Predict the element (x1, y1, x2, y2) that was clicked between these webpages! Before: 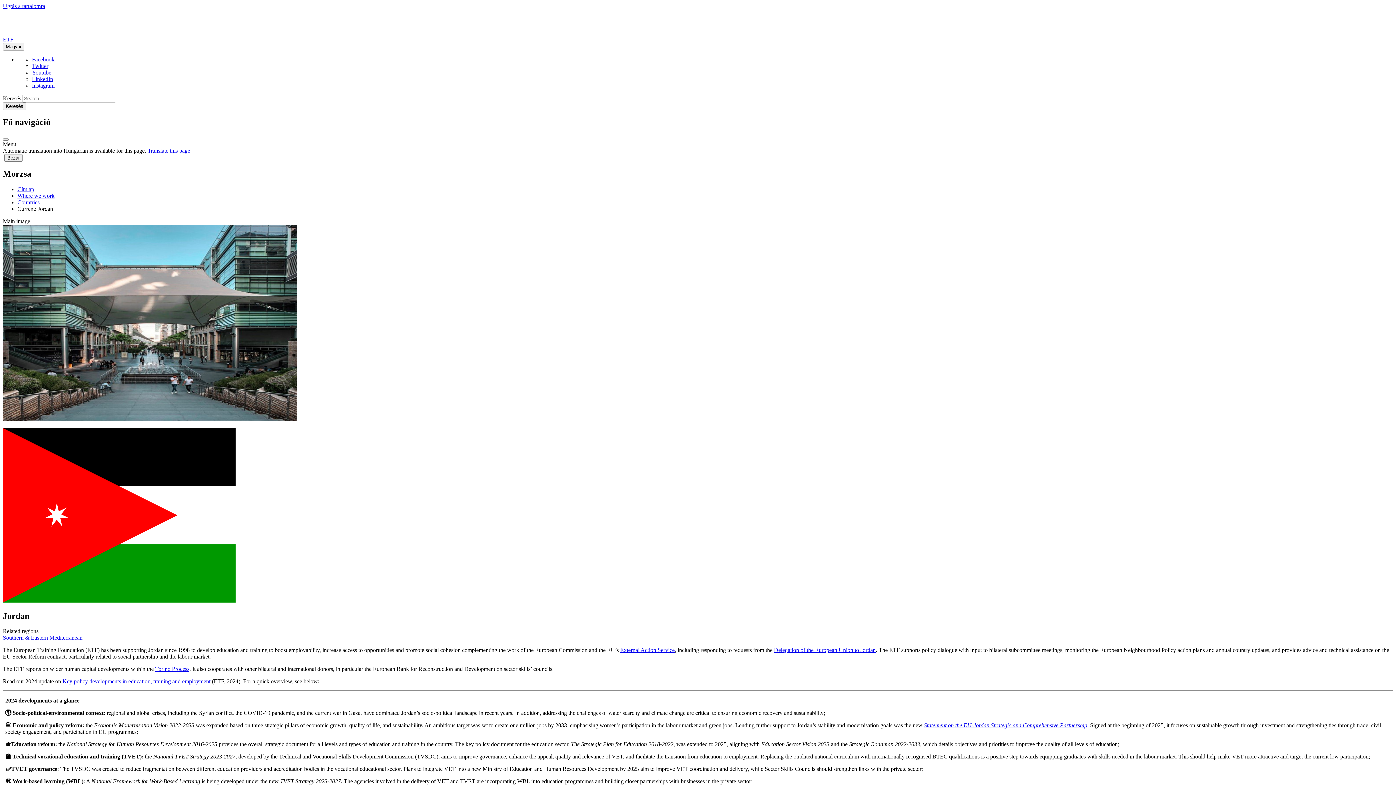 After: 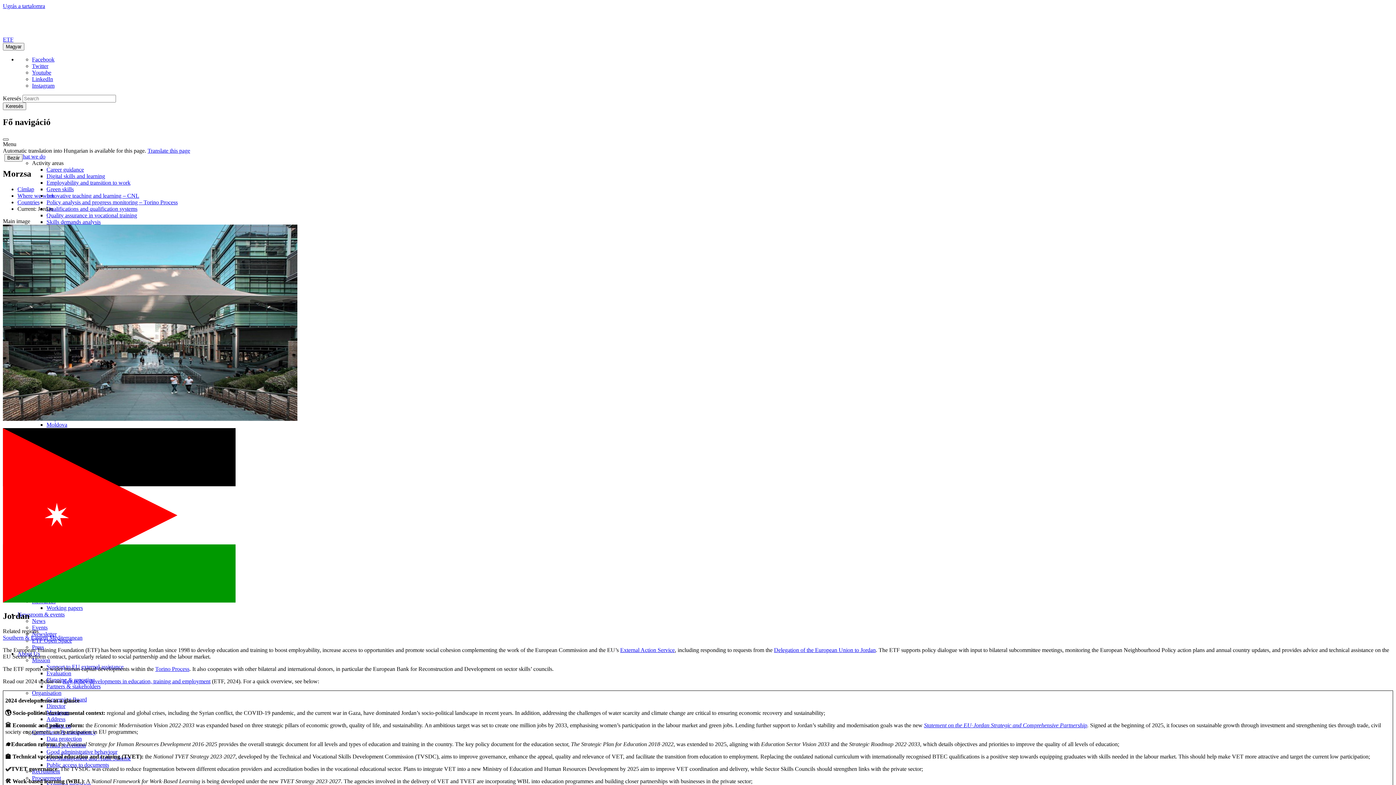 Action: bbox: (2, 138, 8, 140)